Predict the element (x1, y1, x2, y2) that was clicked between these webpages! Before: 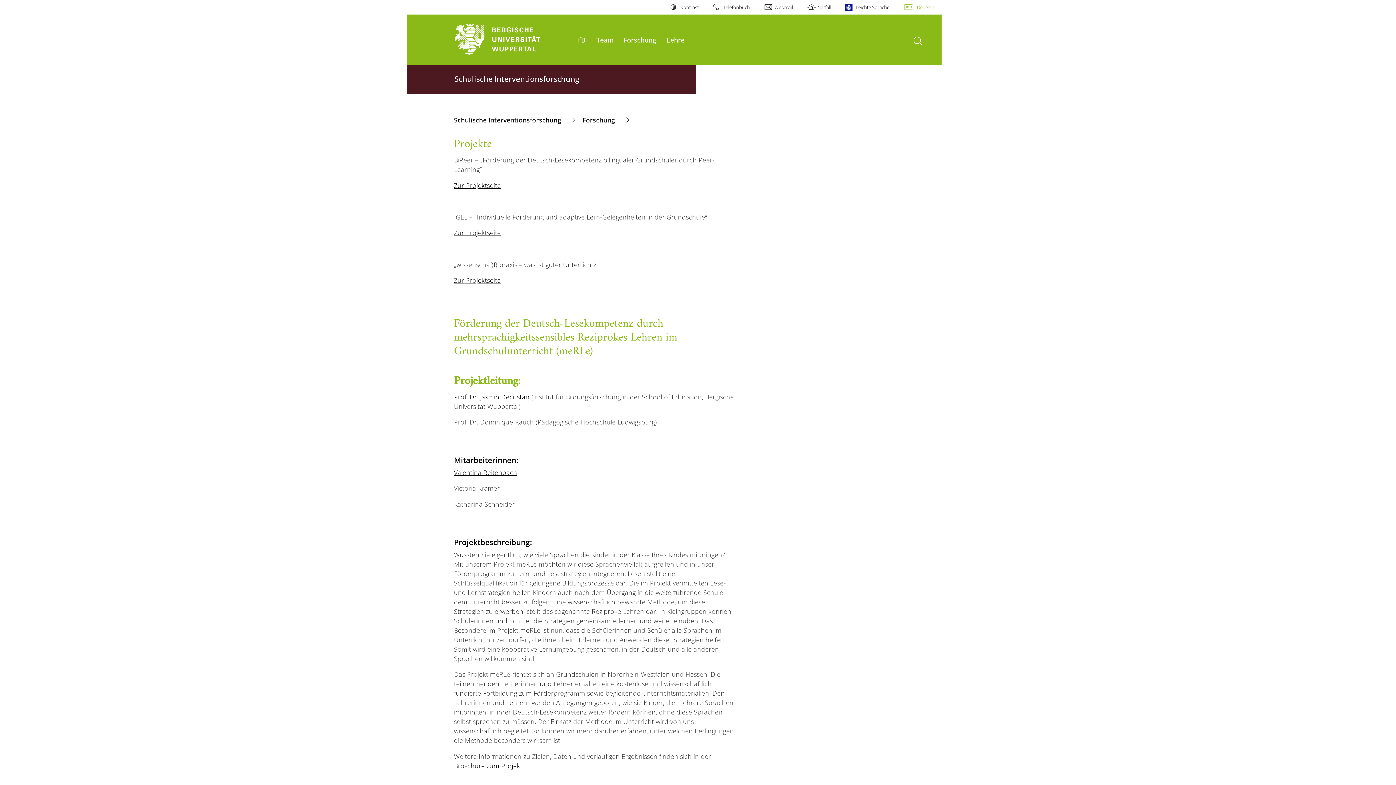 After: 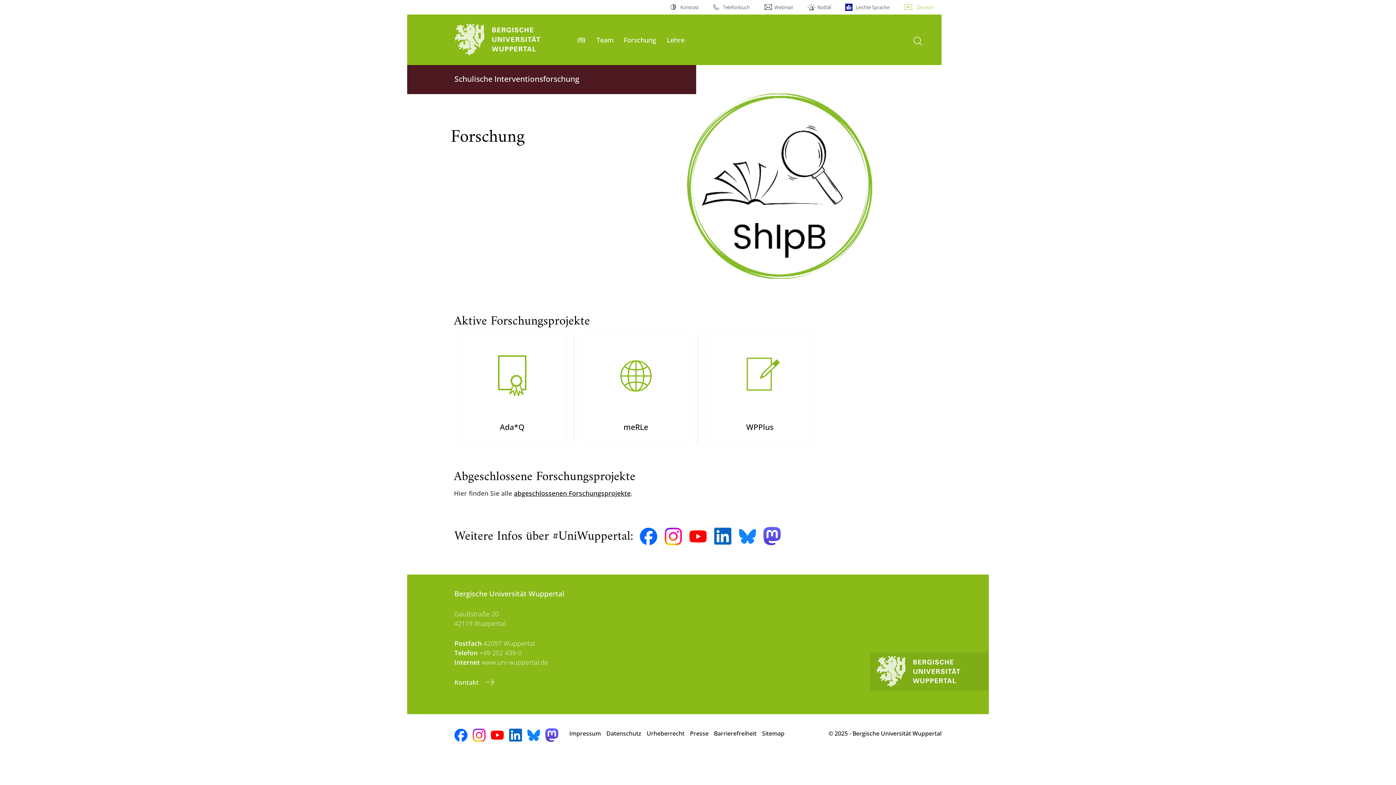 Action: label: Forschung bbox: (623, 35, 656, 44)